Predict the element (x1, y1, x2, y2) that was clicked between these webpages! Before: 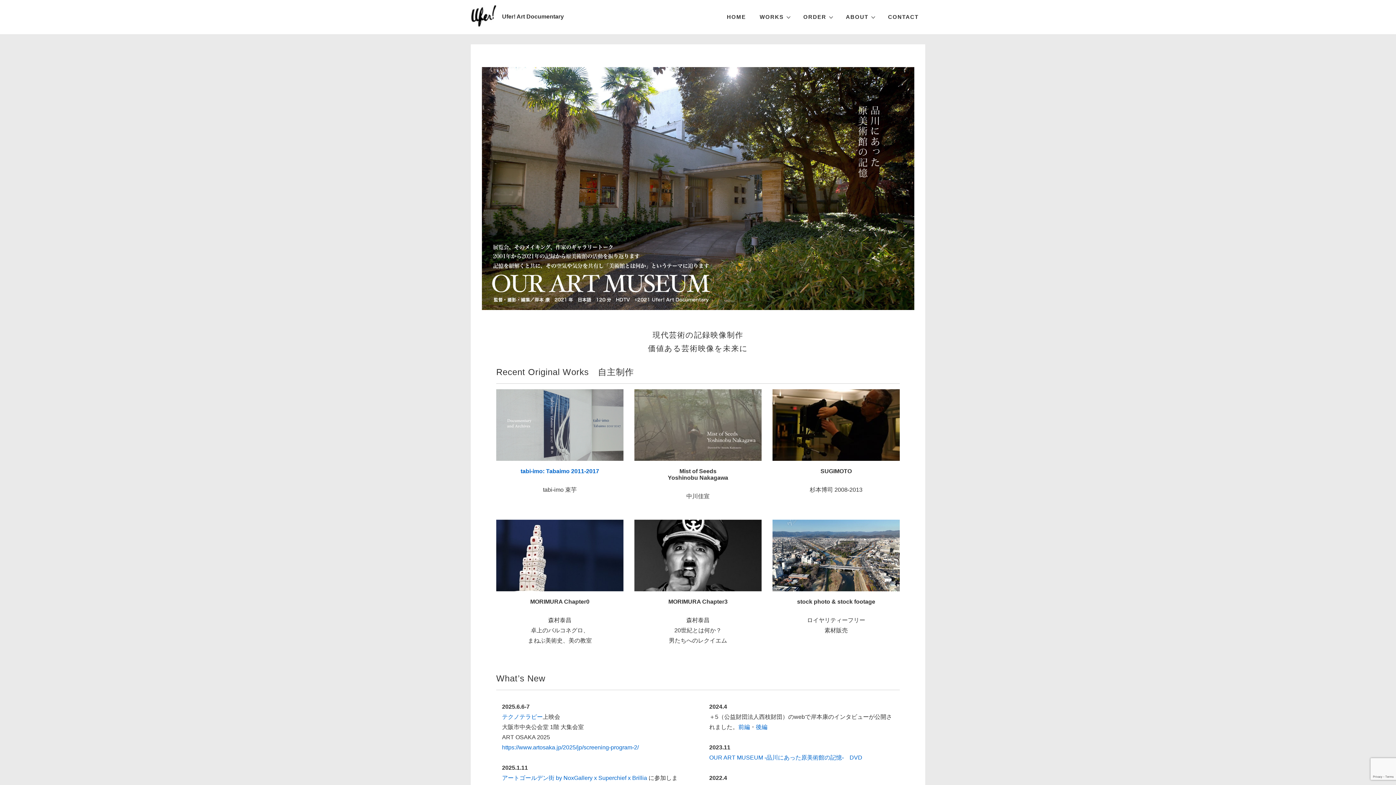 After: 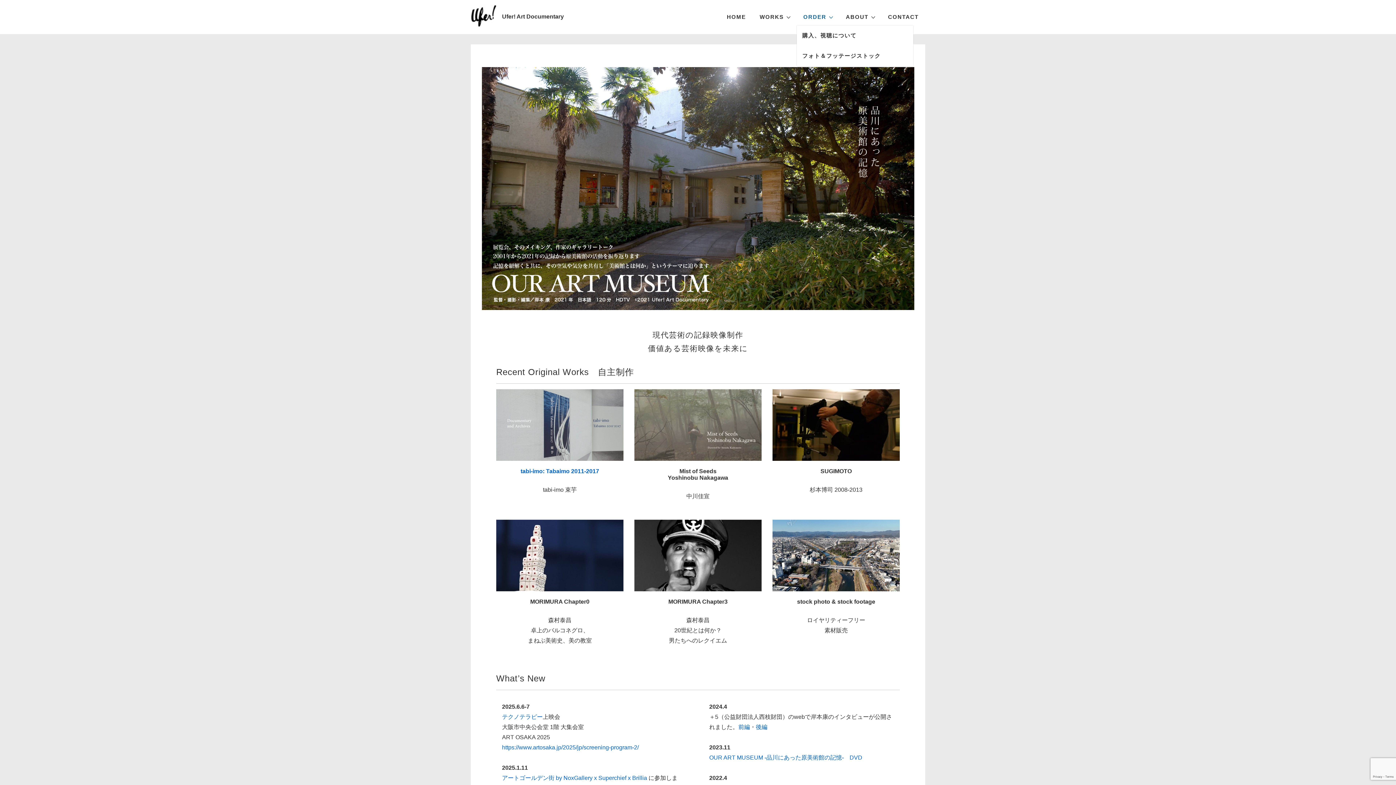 Action: bbox: (797, 8, 838, 25) label: ORDER